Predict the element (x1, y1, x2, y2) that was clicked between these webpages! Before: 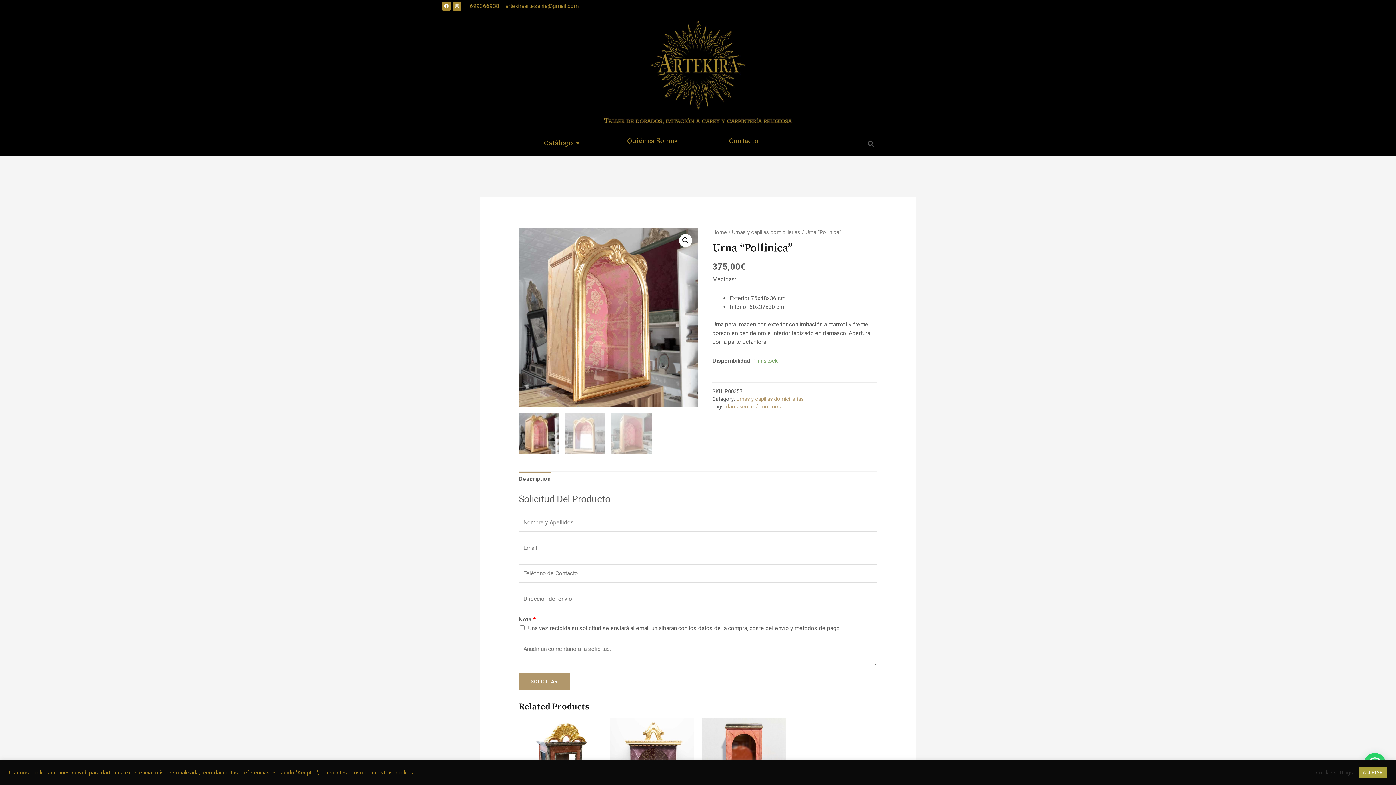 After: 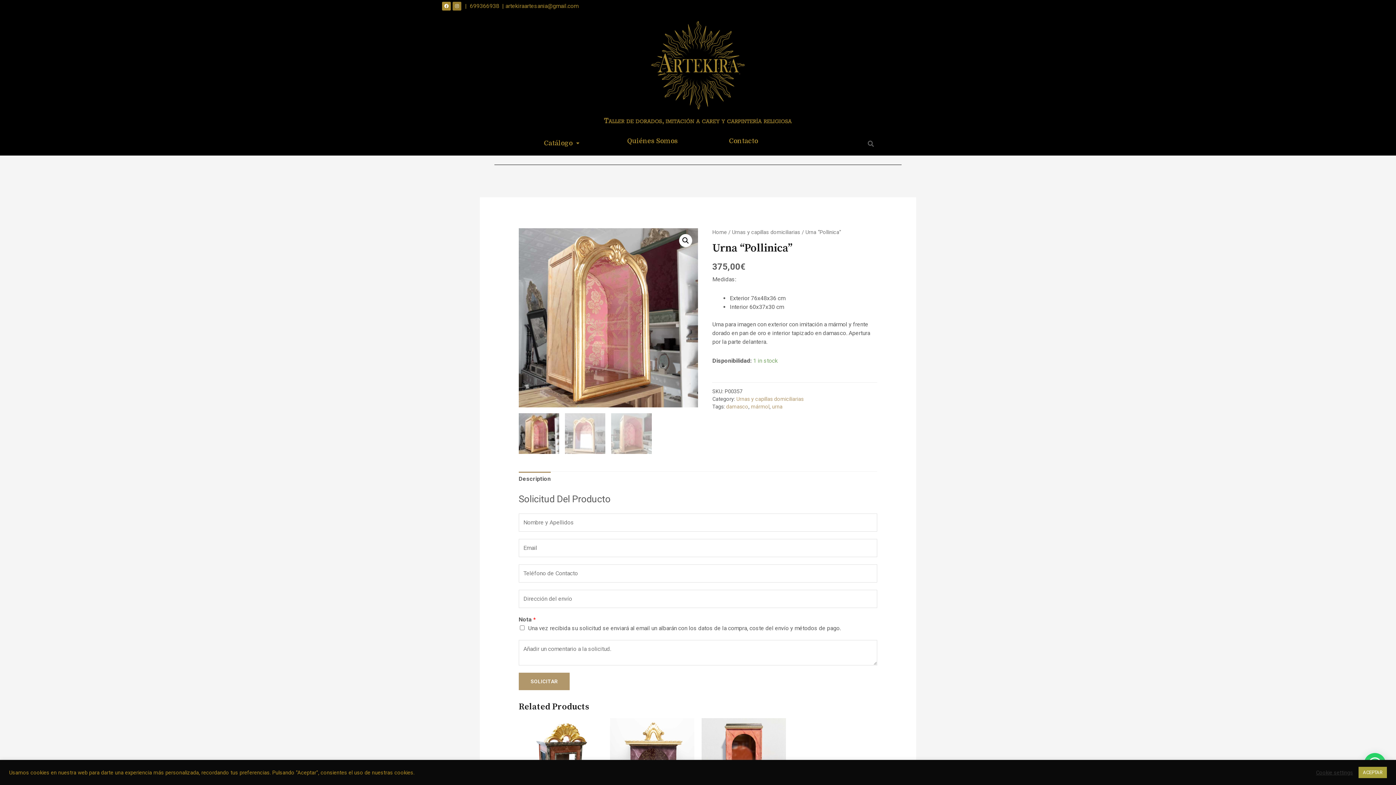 Action: label: Instagram bbox: (452, 1, 461, 10)